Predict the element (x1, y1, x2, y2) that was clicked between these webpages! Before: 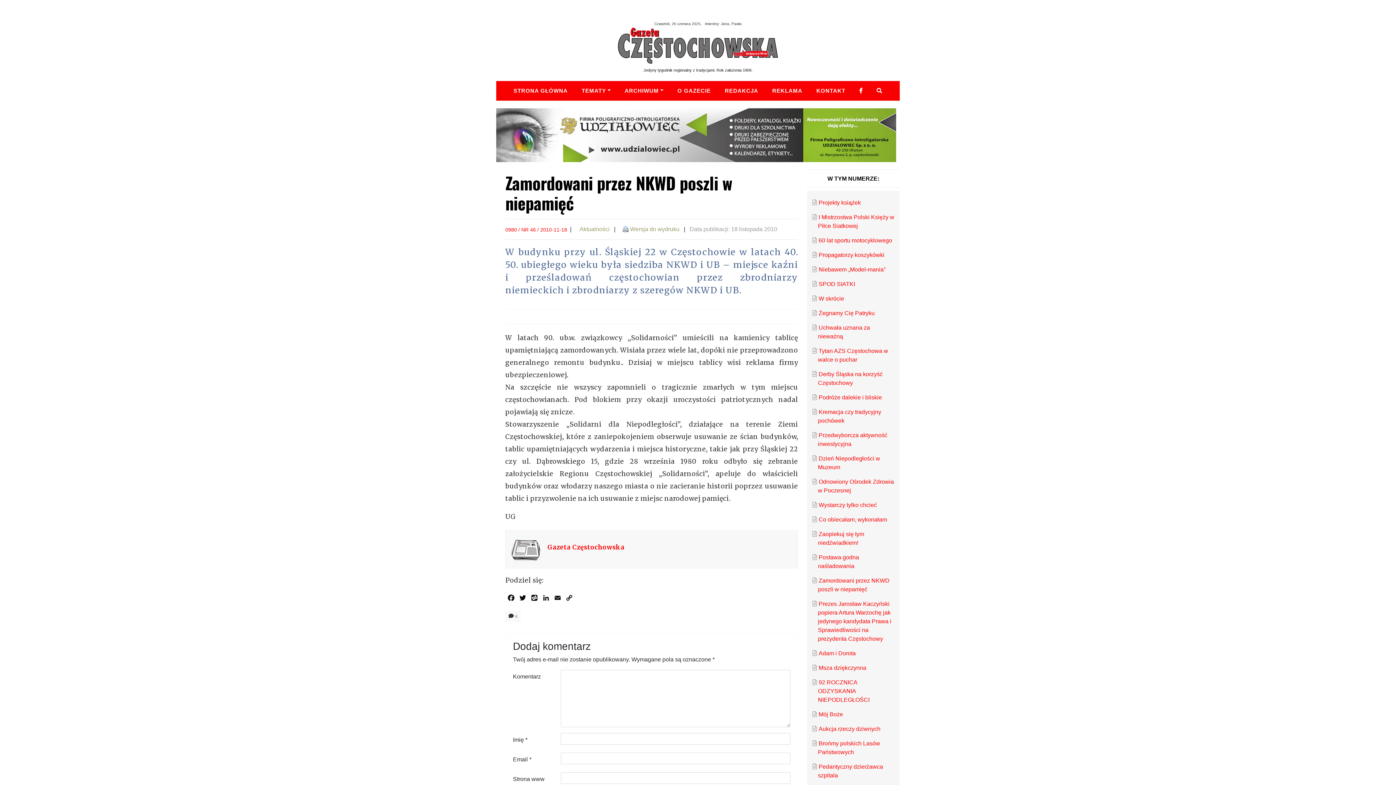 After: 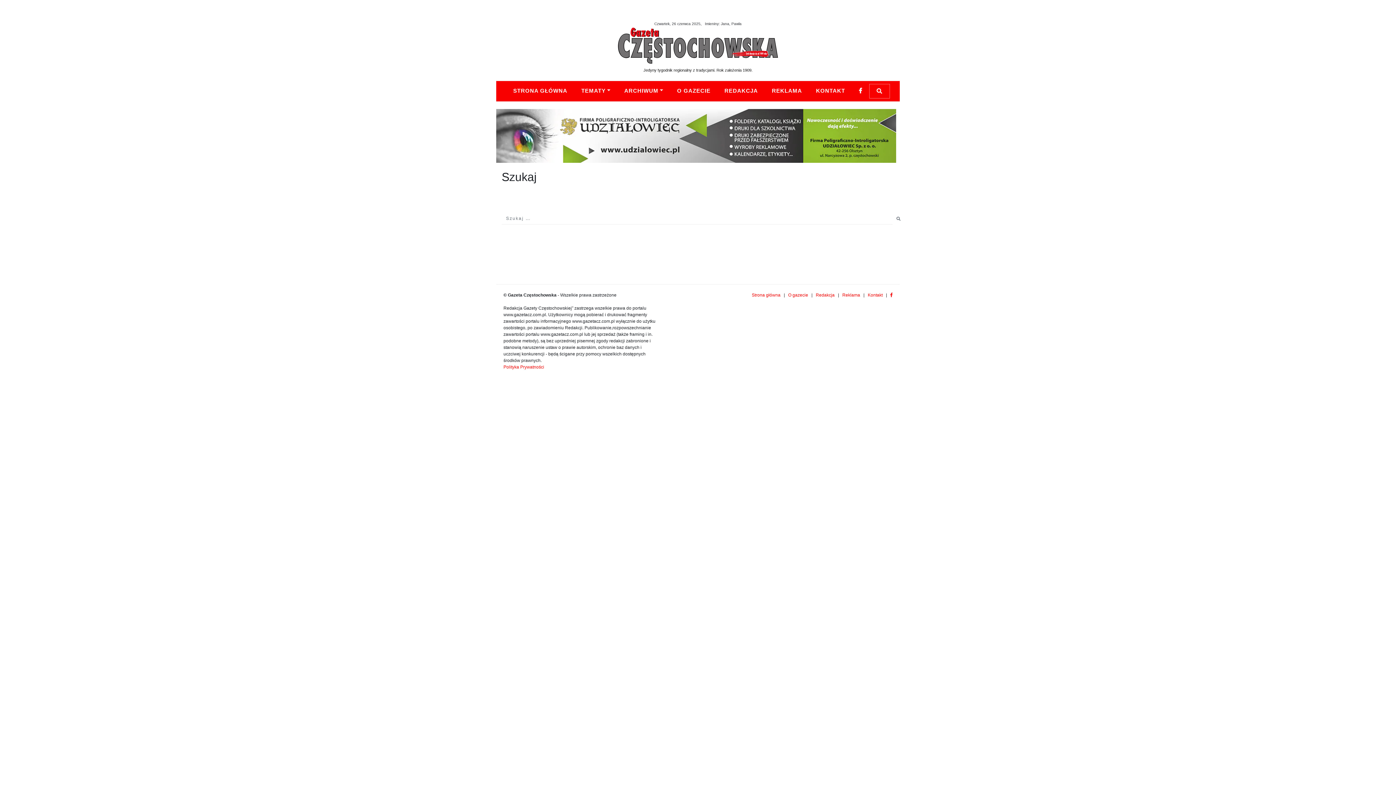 Action: bbox: (869, 83, 889, 97)